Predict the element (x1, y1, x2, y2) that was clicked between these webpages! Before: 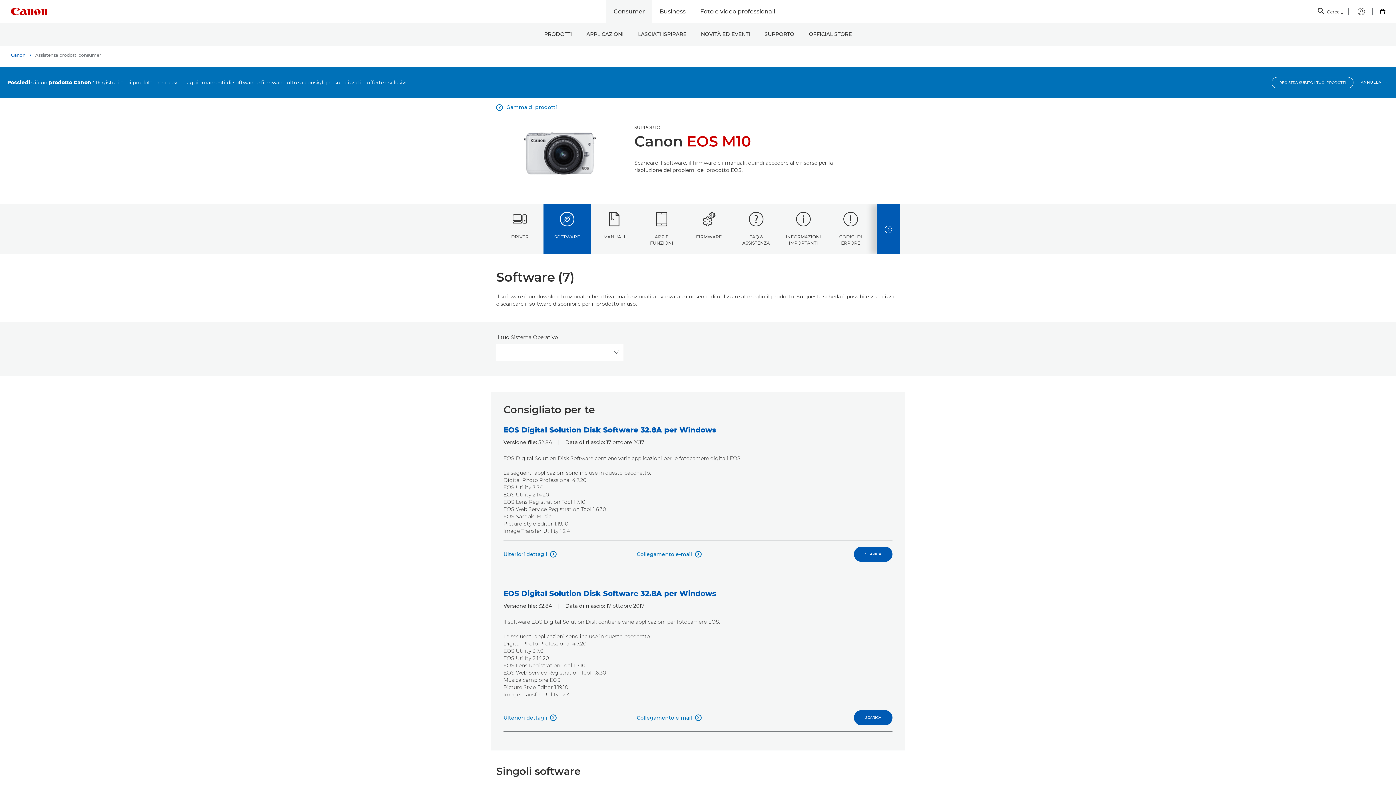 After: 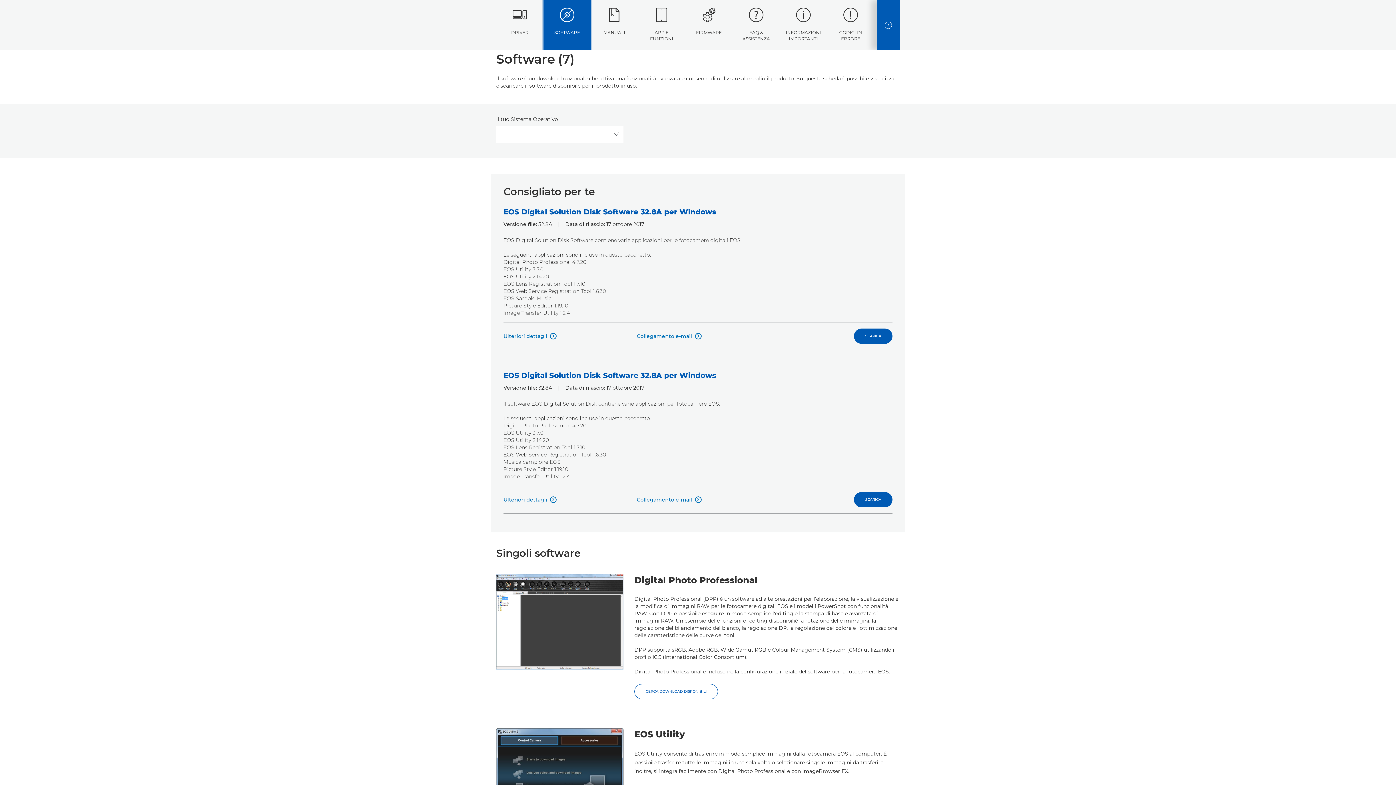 Action: bbox: (543, 204, 590, 254) label: SOFTWARE